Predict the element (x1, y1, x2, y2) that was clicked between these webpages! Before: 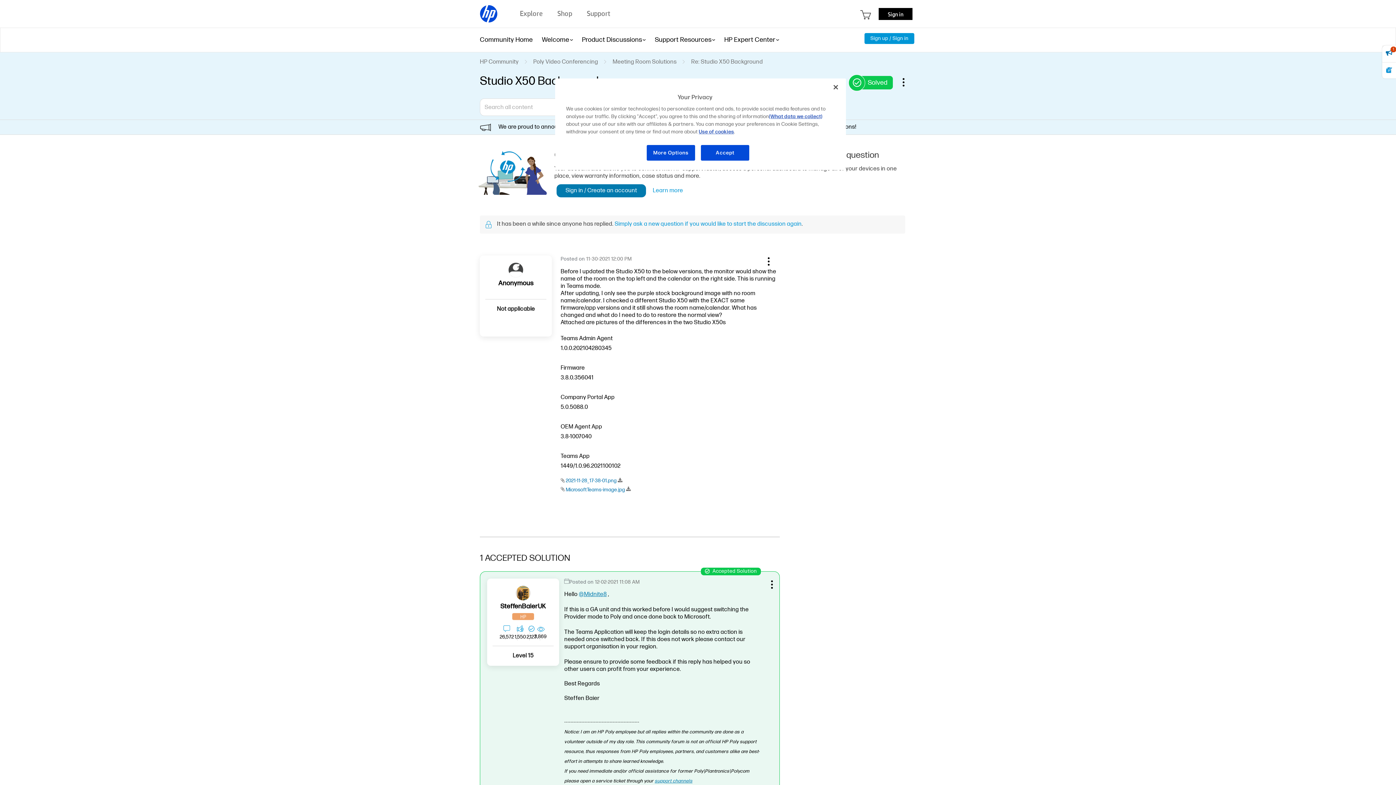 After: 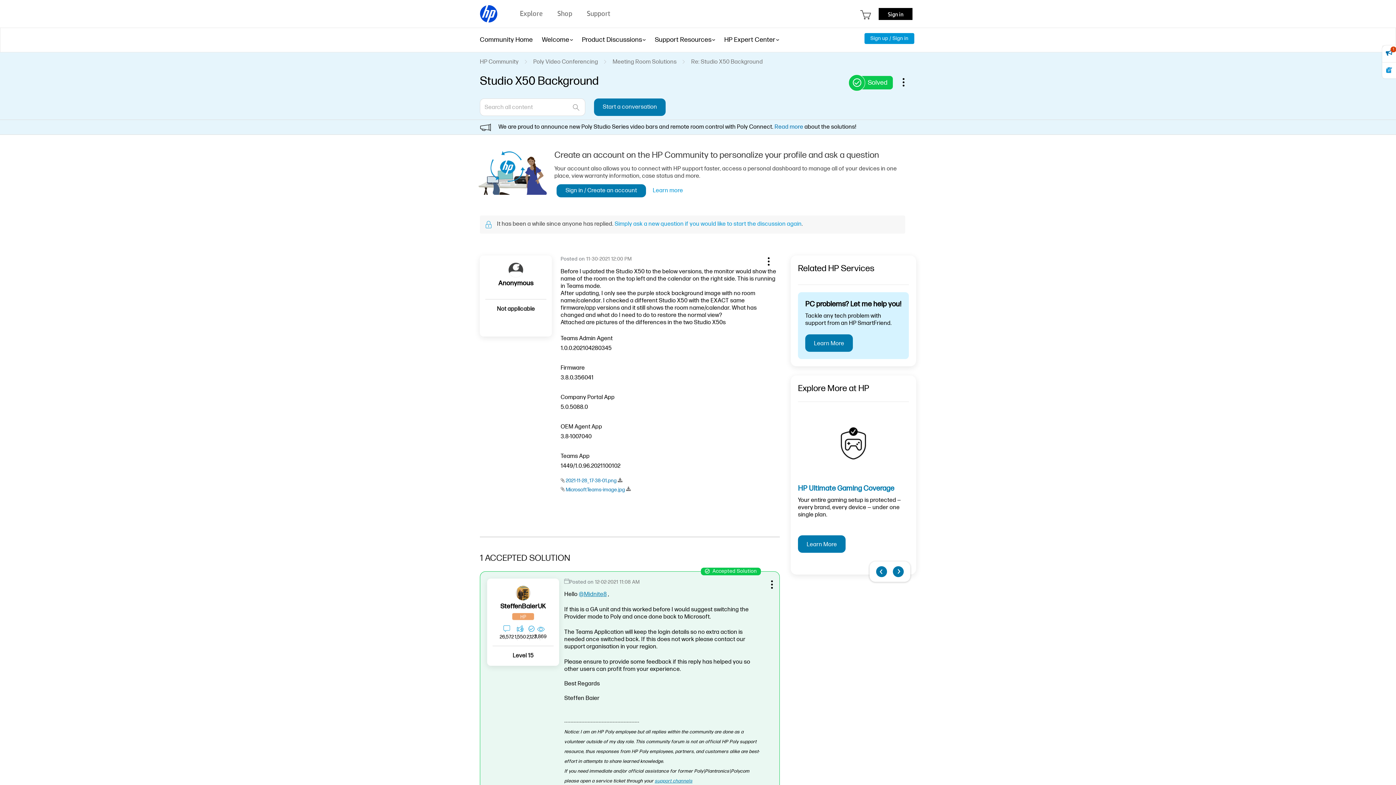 Action: bbox: (626, 486, 631, 492)